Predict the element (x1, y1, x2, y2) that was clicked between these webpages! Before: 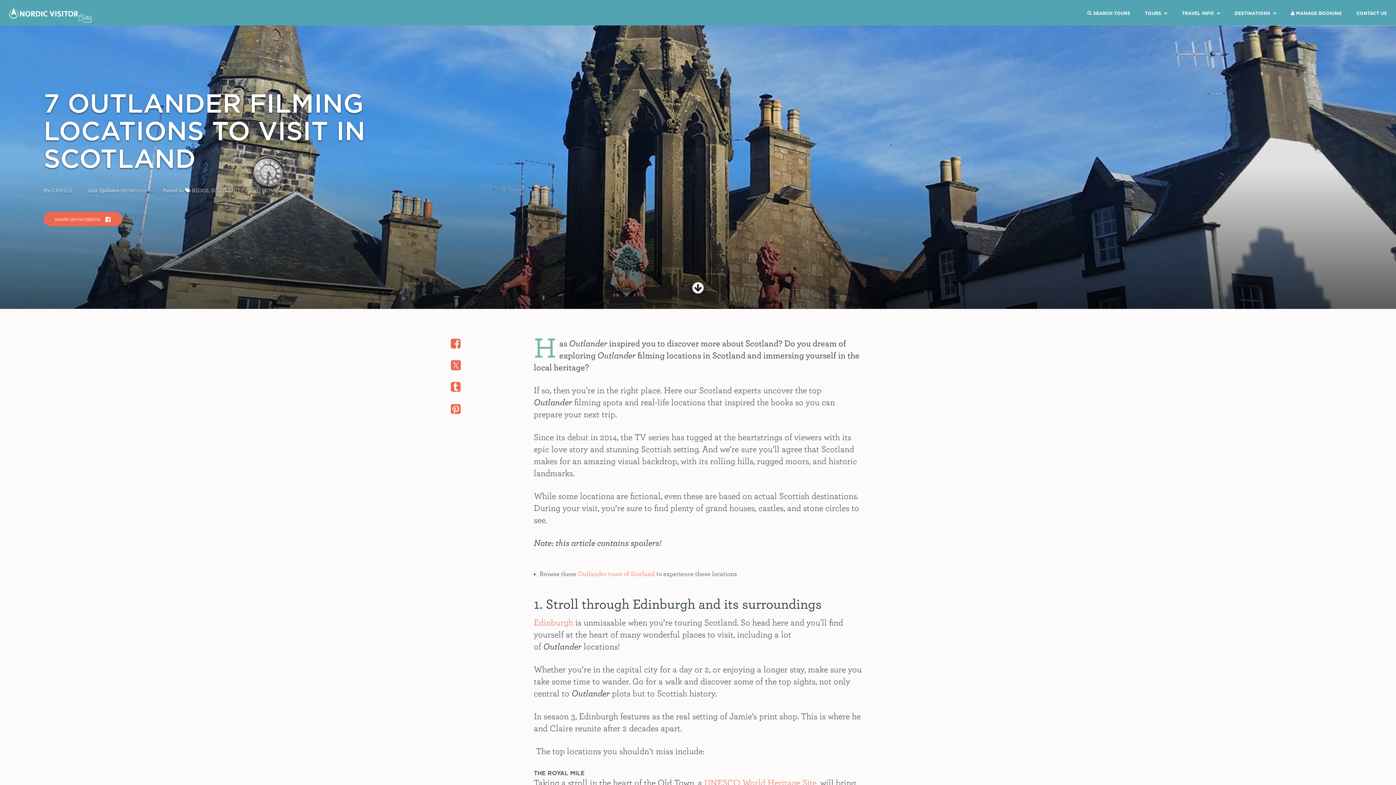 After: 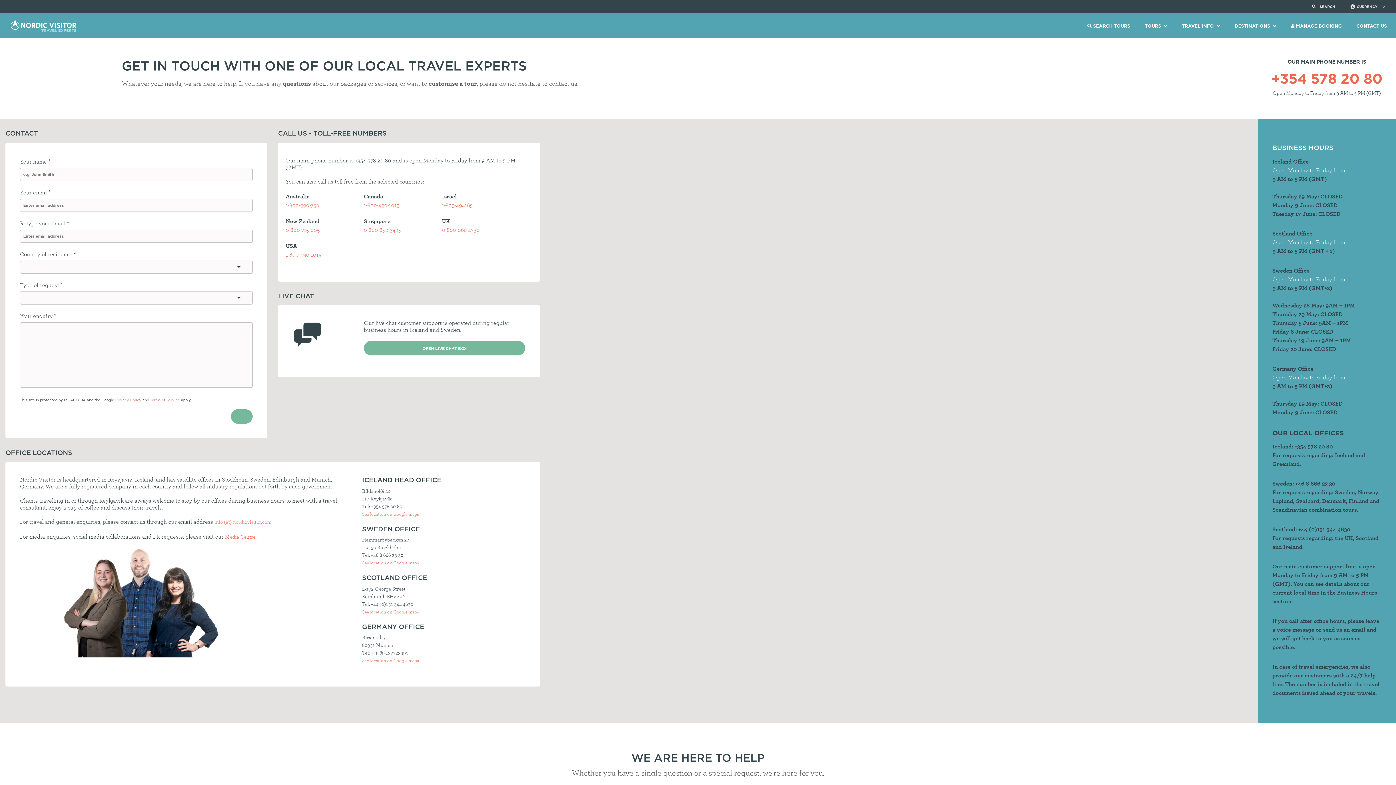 Action: bbox: (1351, 0, 1392, 20) label: CONTACT US